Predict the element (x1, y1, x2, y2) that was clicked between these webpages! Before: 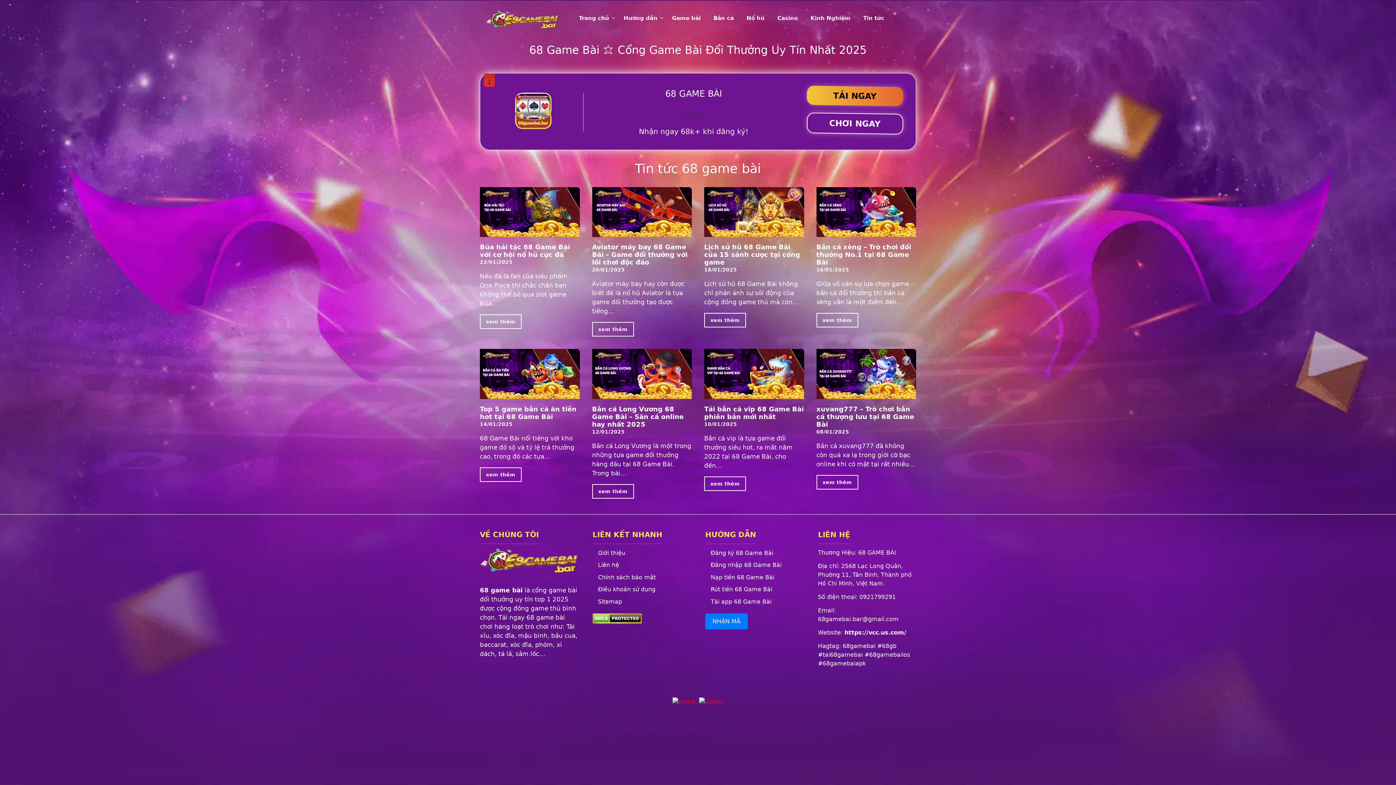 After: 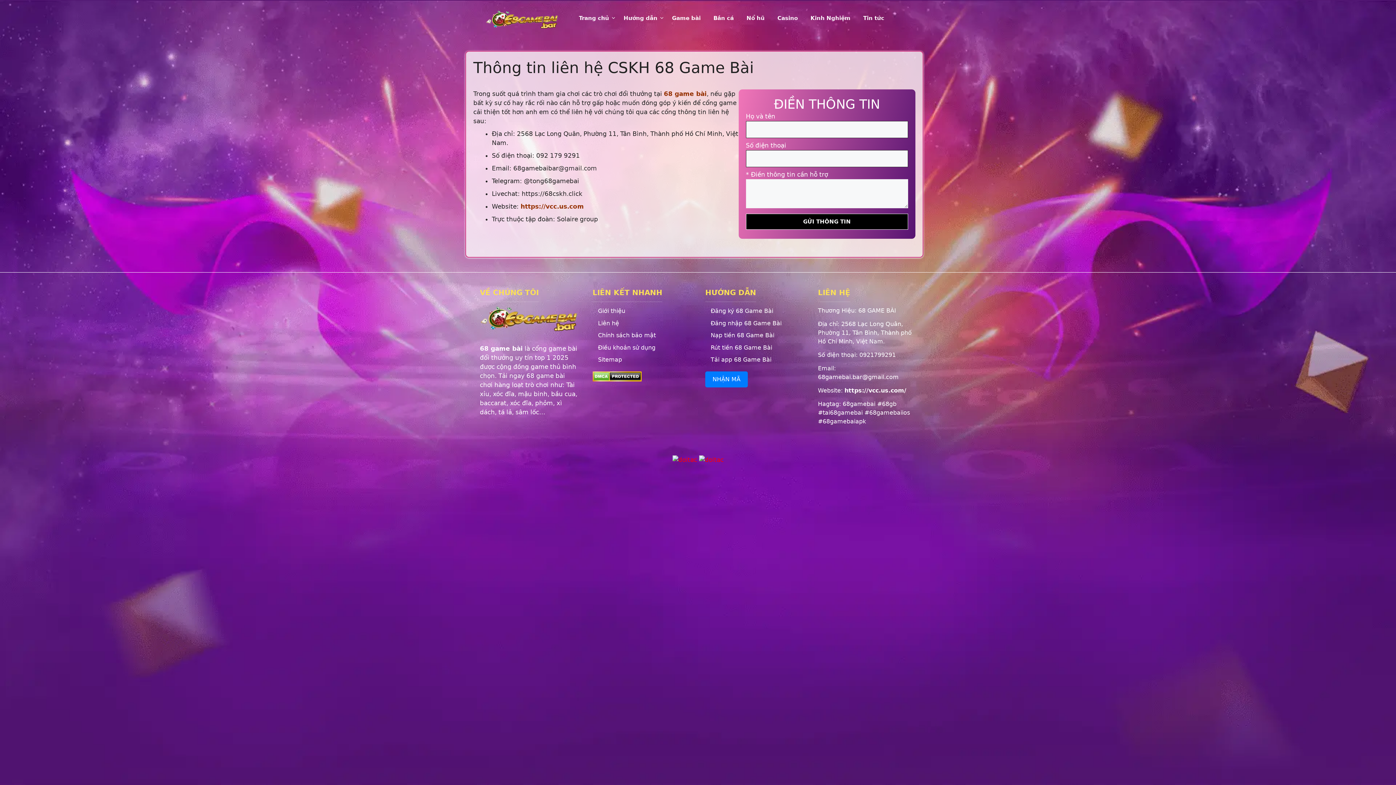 Action: label: Liên hệ bbox: (598, 561, 619, 568)